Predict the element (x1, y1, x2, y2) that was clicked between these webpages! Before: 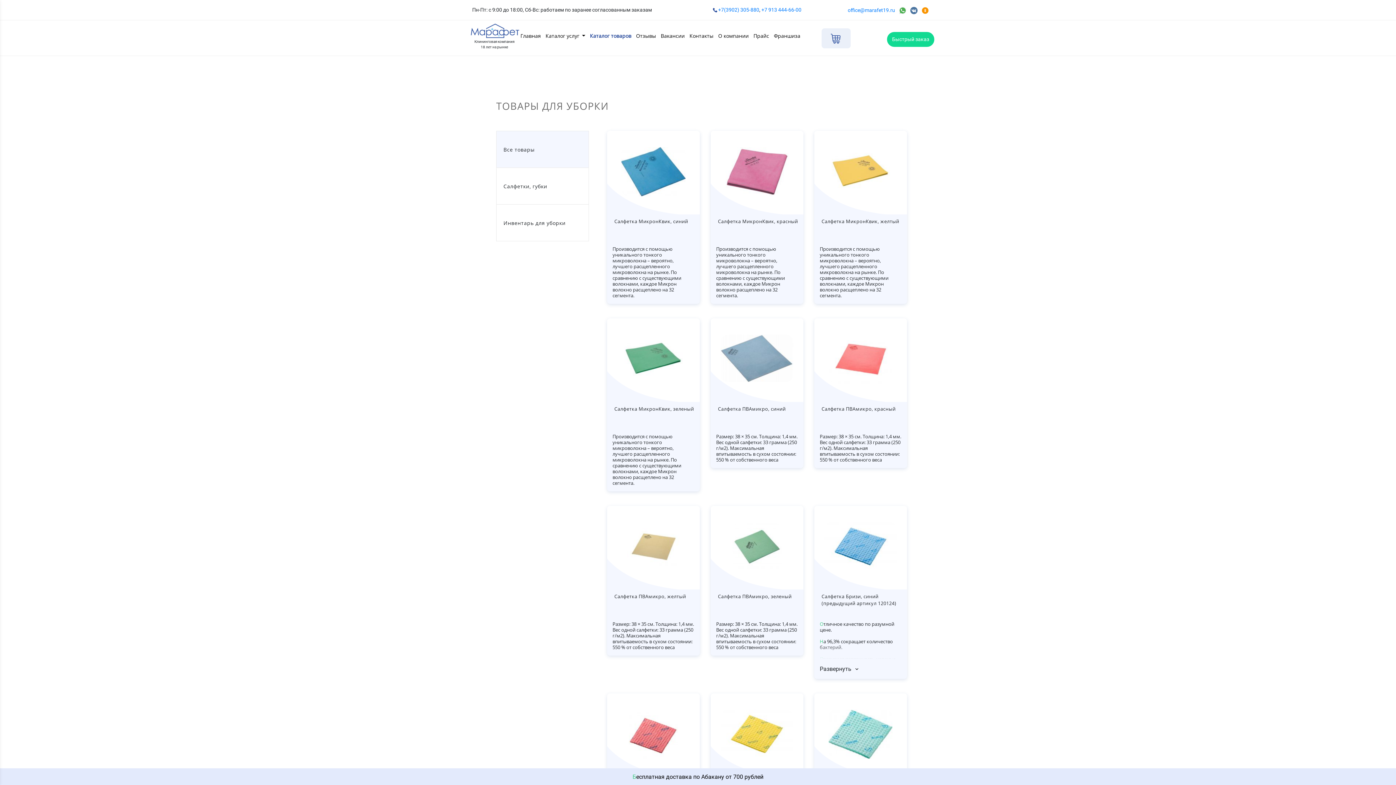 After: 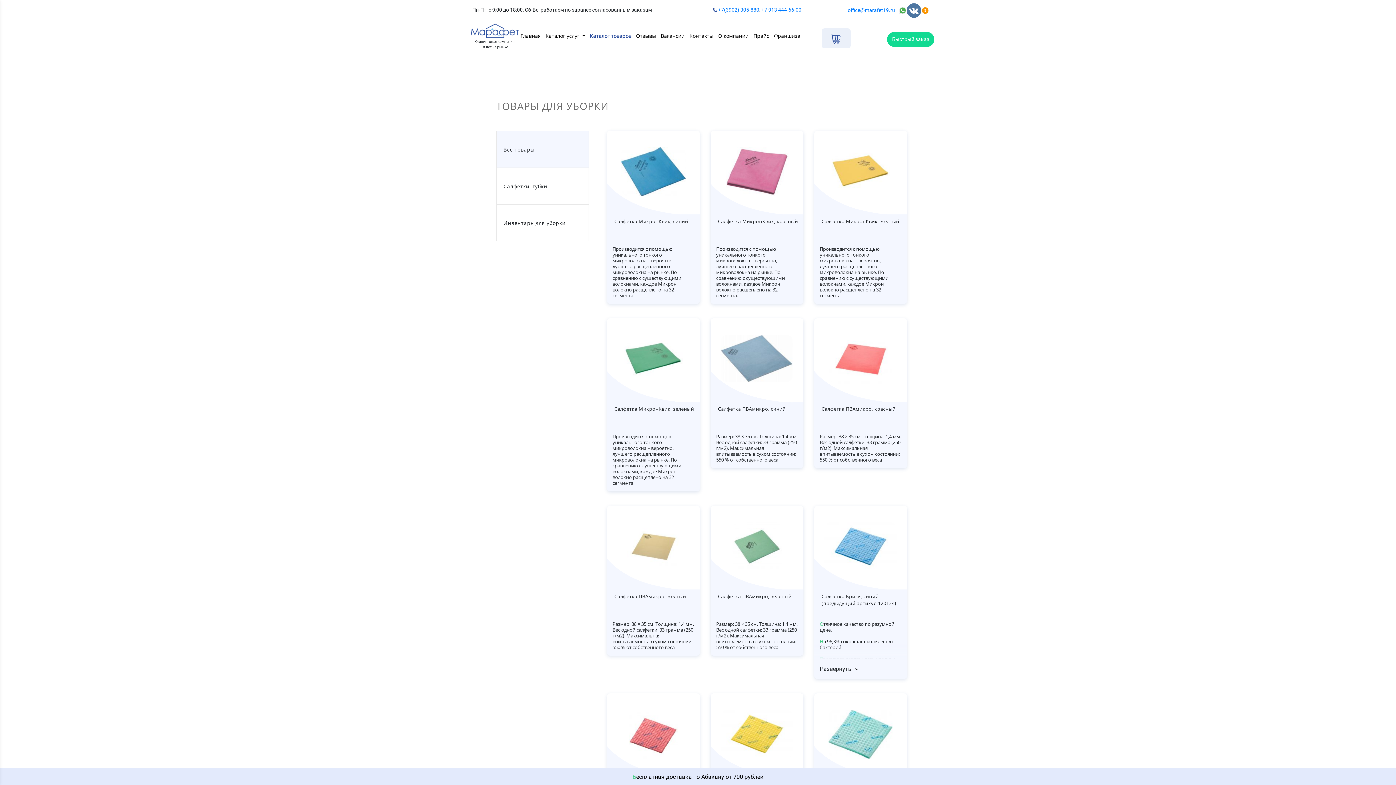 Action: bbox: (910, 6, 917, 14)